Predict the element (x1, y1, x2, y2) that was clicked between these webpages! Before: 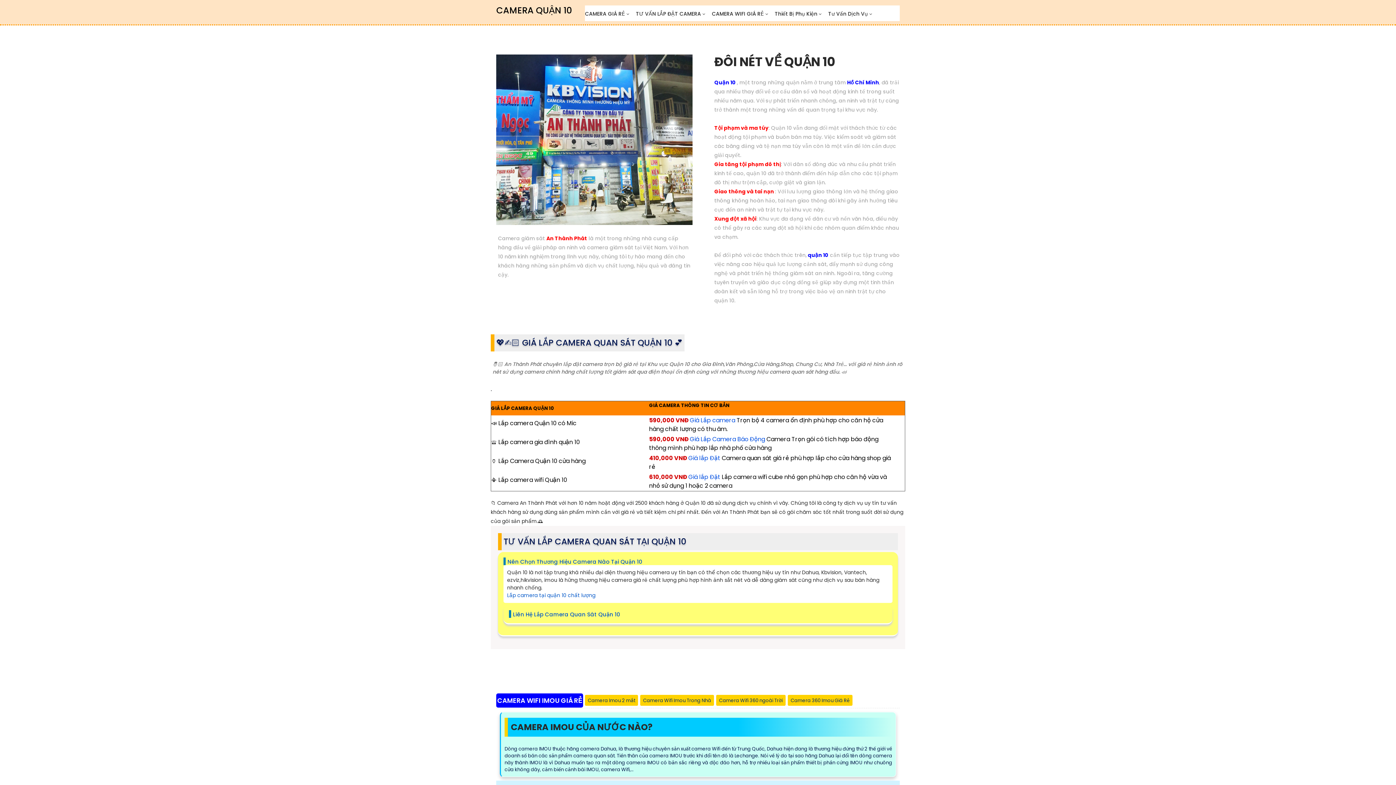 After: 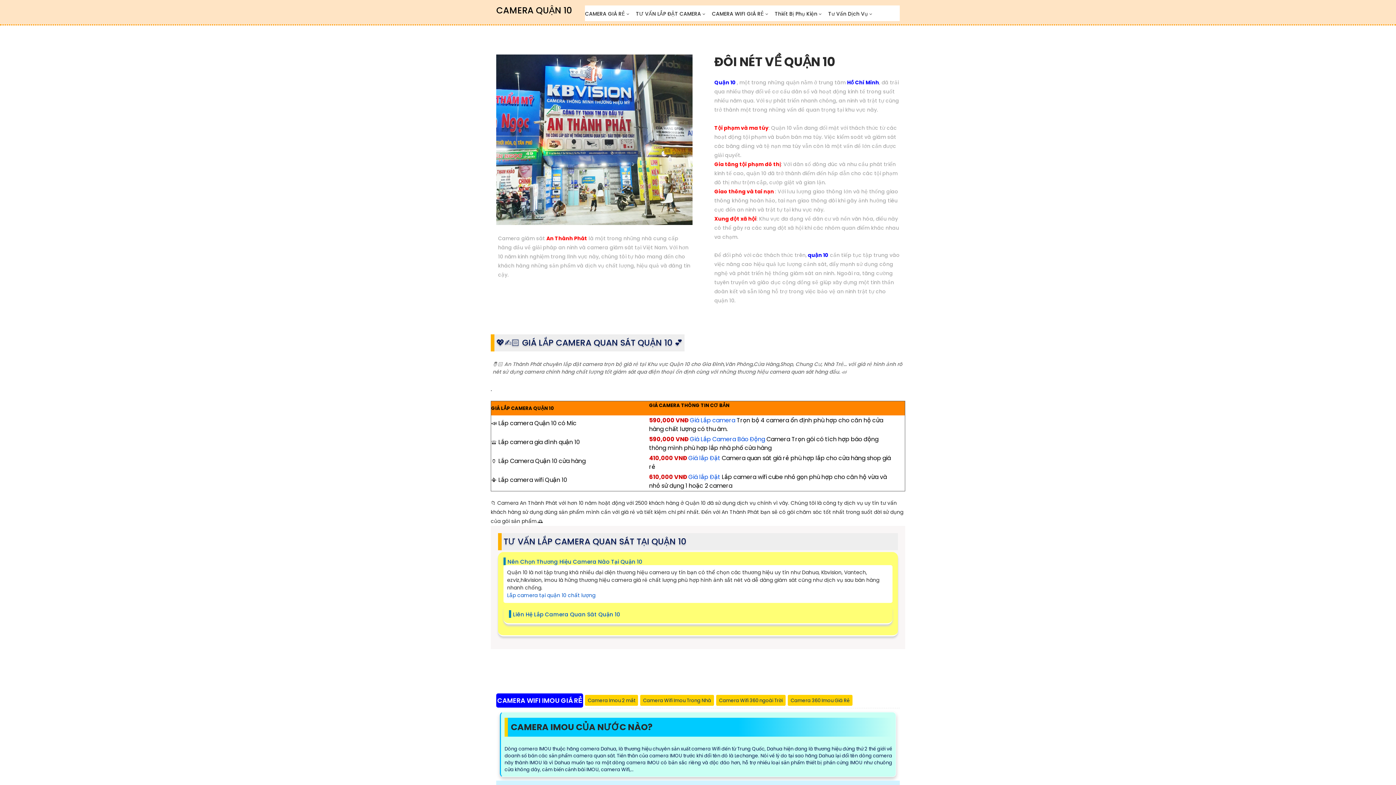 Action: bbox: (507, 558, 642, 565) label: Nên Chọn Thương Hiệu Camera Nào Tại Quận 10